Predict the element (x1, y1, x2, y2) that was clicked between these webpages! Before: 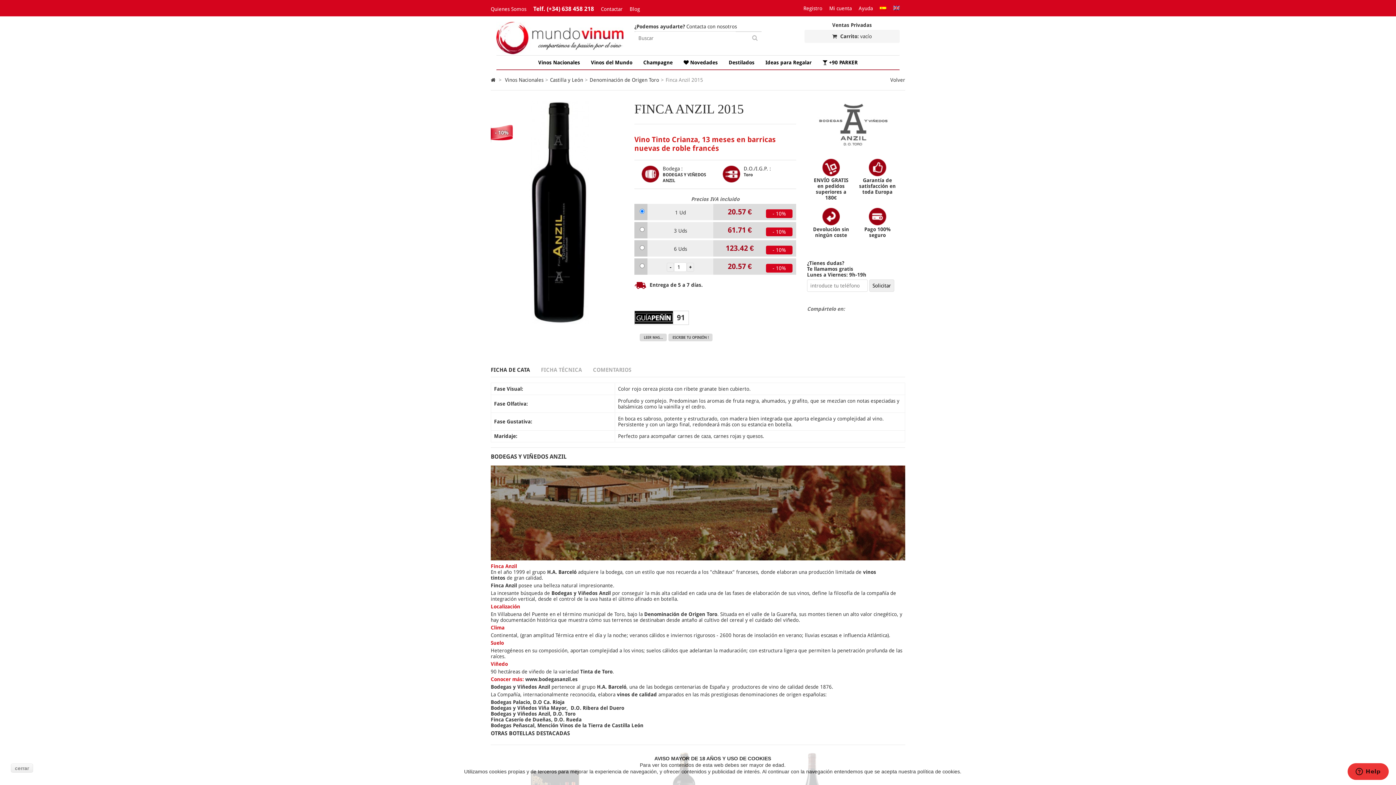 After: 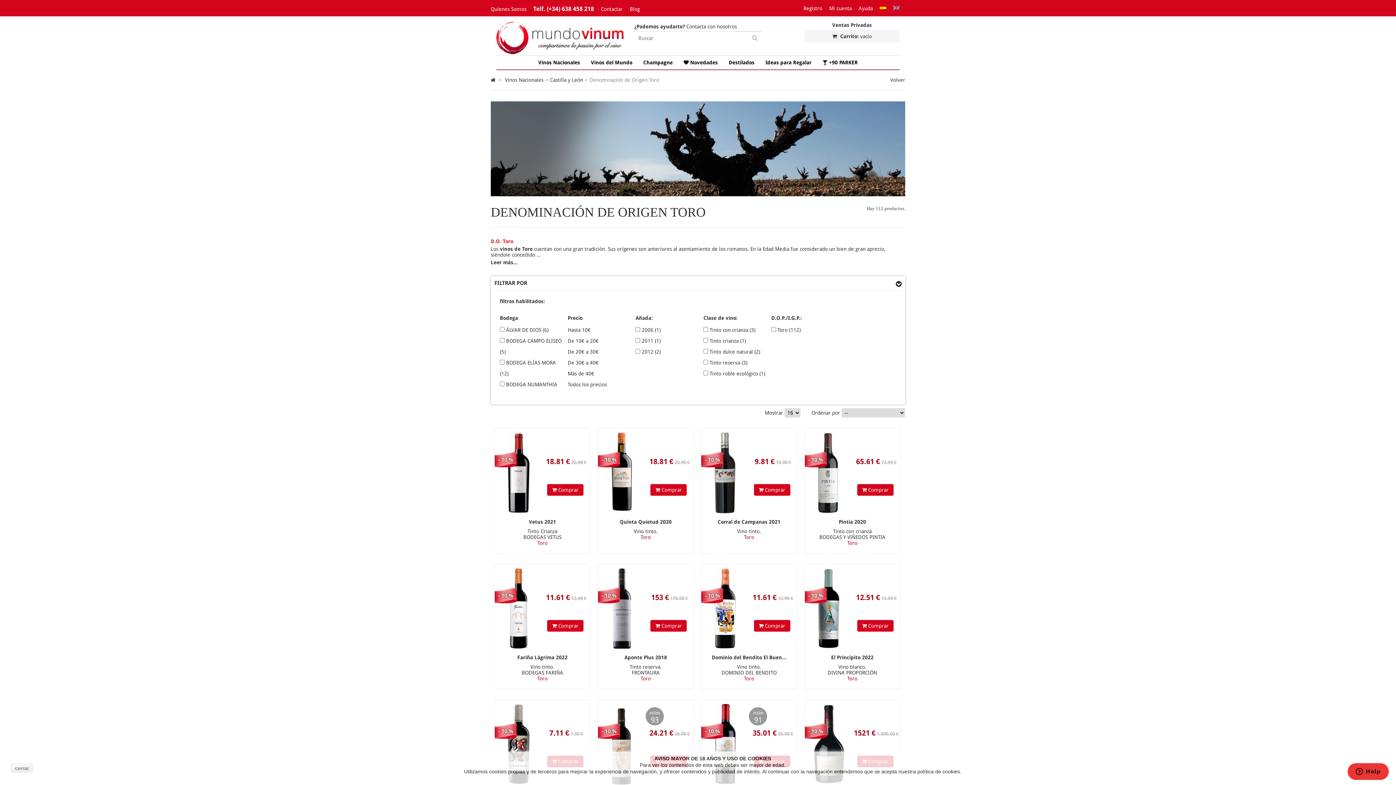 Action: bbox: (743, 172, 753, 177) label: Toro